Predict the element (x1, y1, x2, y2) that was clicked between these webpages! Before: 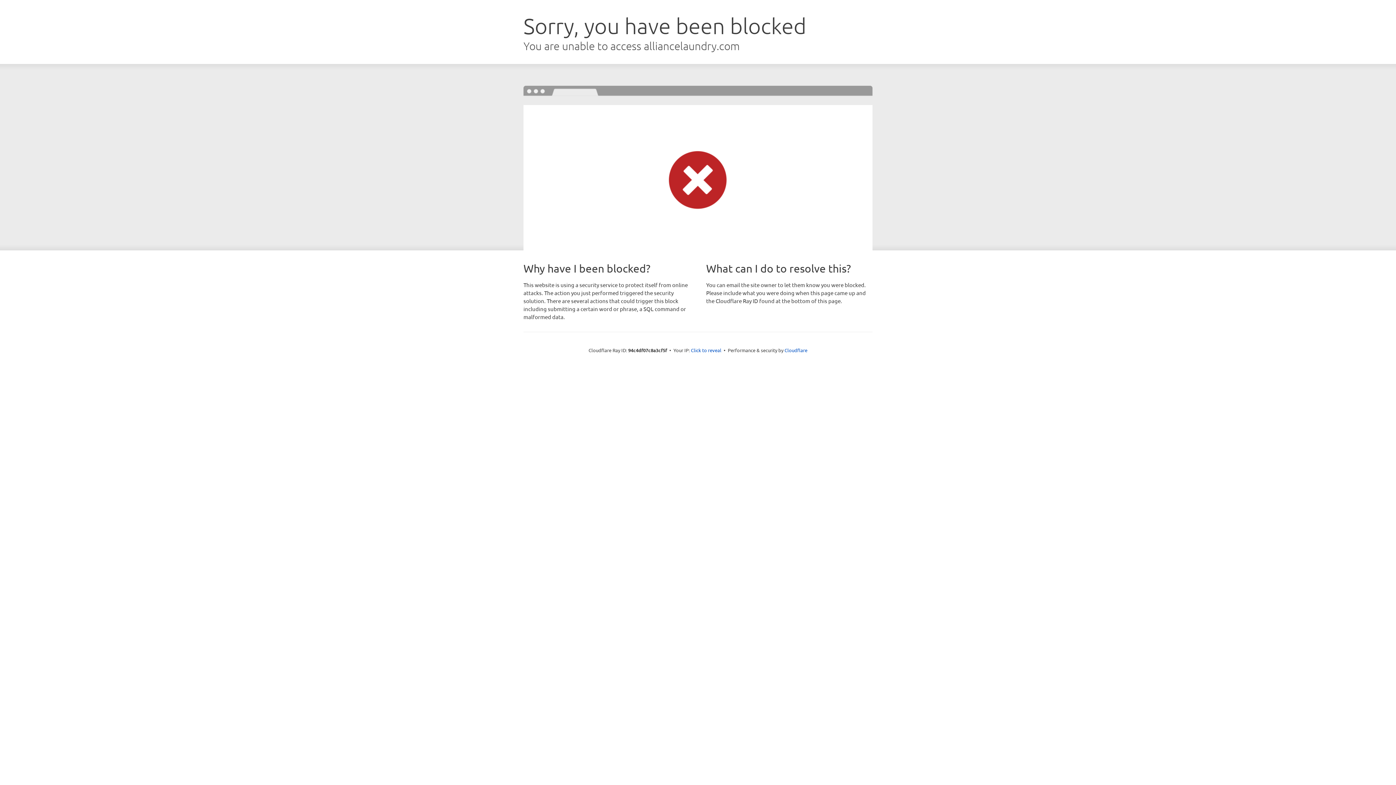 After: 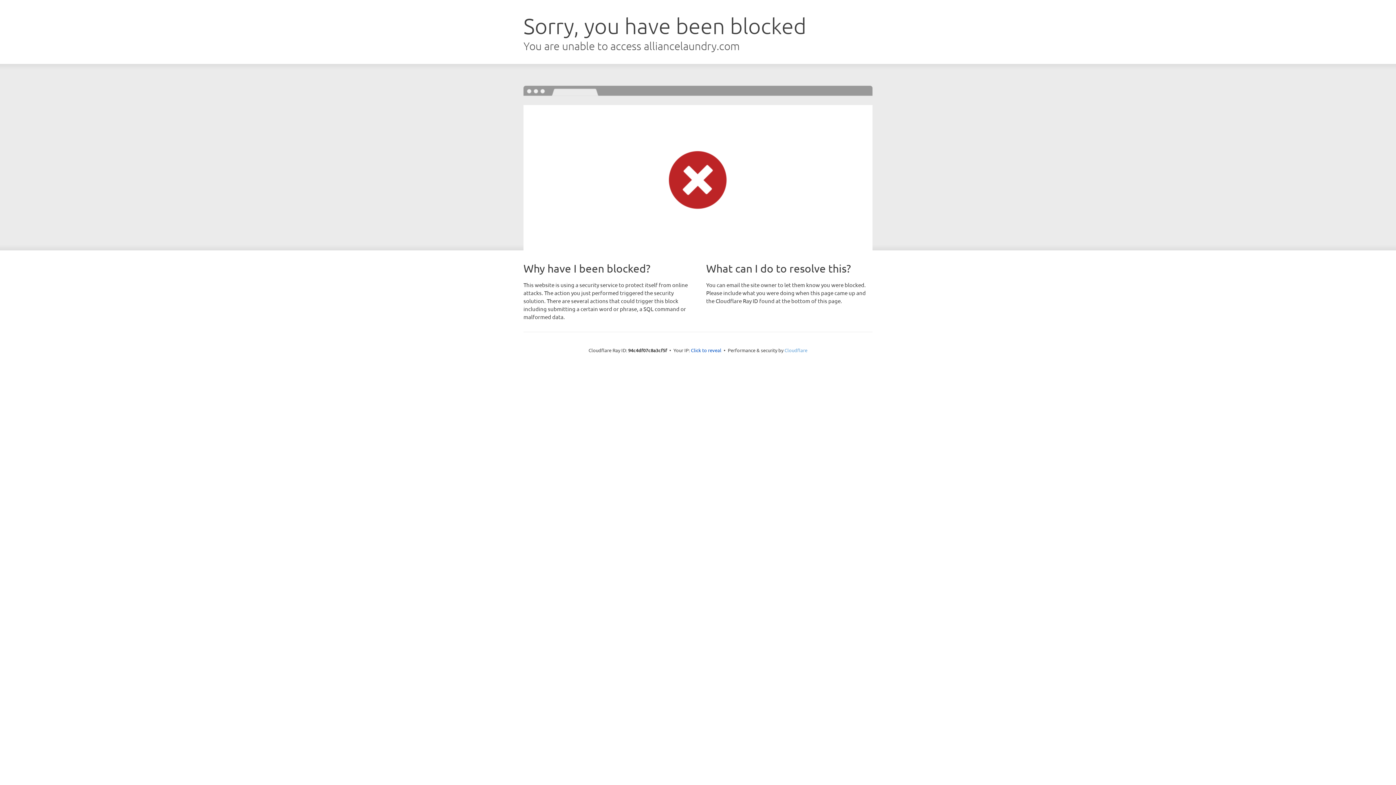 Action: bbox: (784, 347, 807, 353) label: Cloudflare